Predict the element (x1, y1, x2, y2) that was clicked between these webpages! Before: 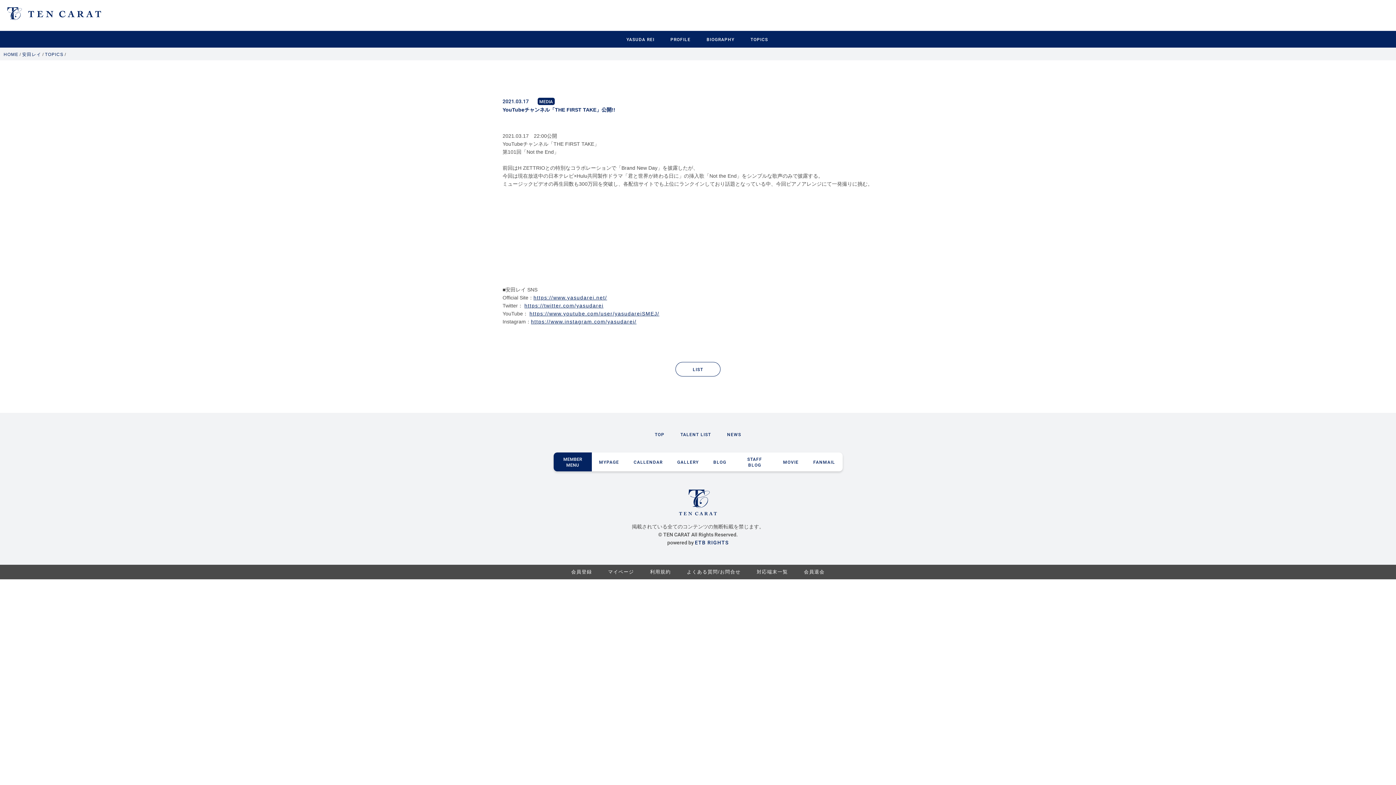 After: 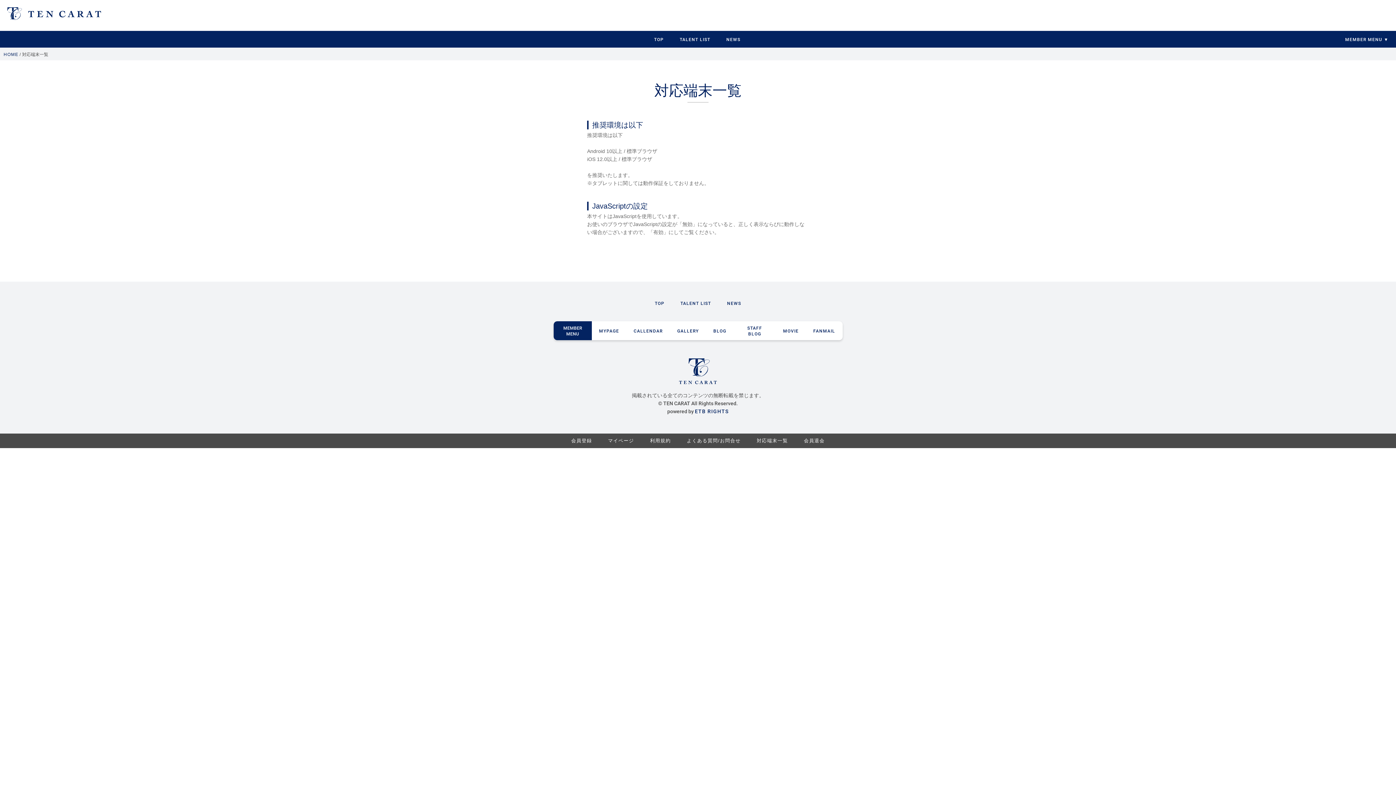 Action: label: 対応端末一覧 bbox: (756, 569, 788, 574)